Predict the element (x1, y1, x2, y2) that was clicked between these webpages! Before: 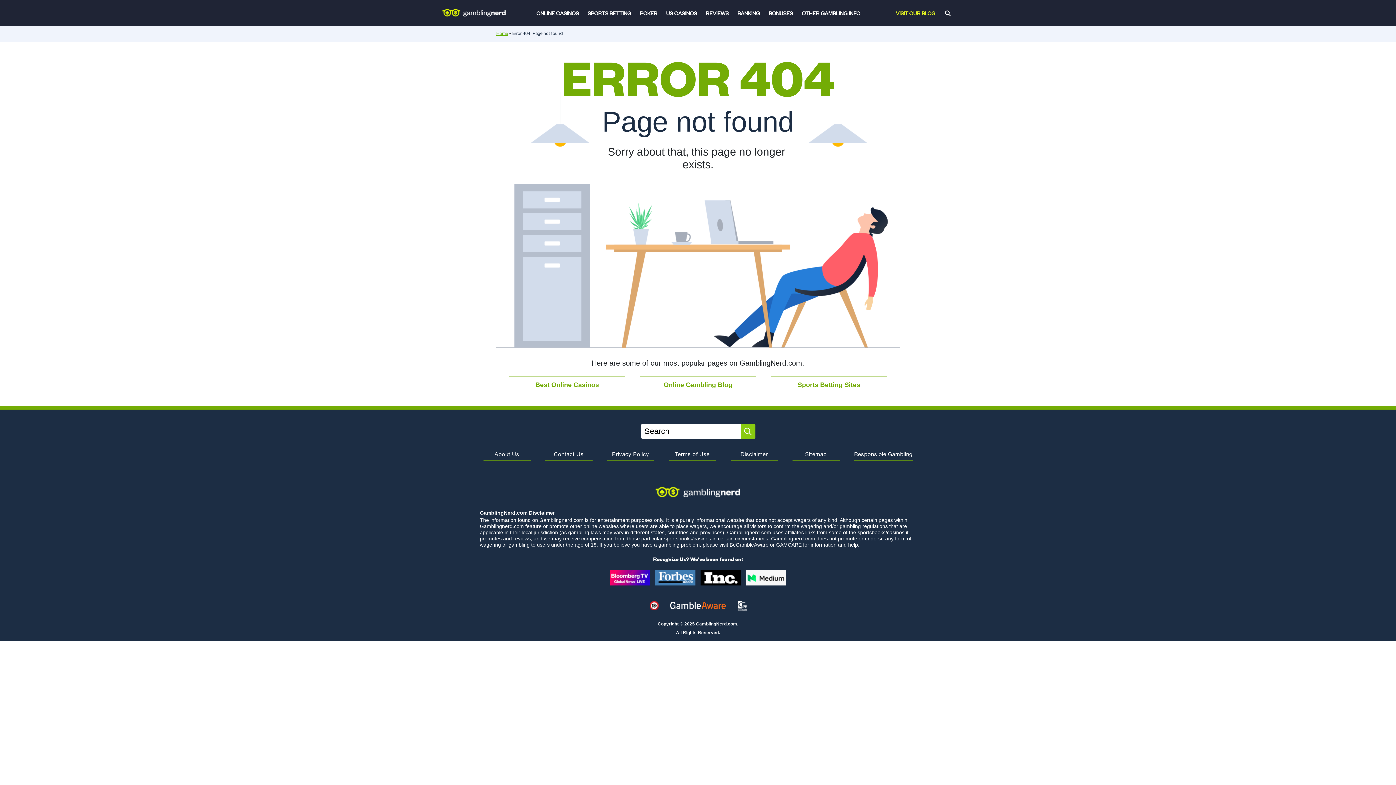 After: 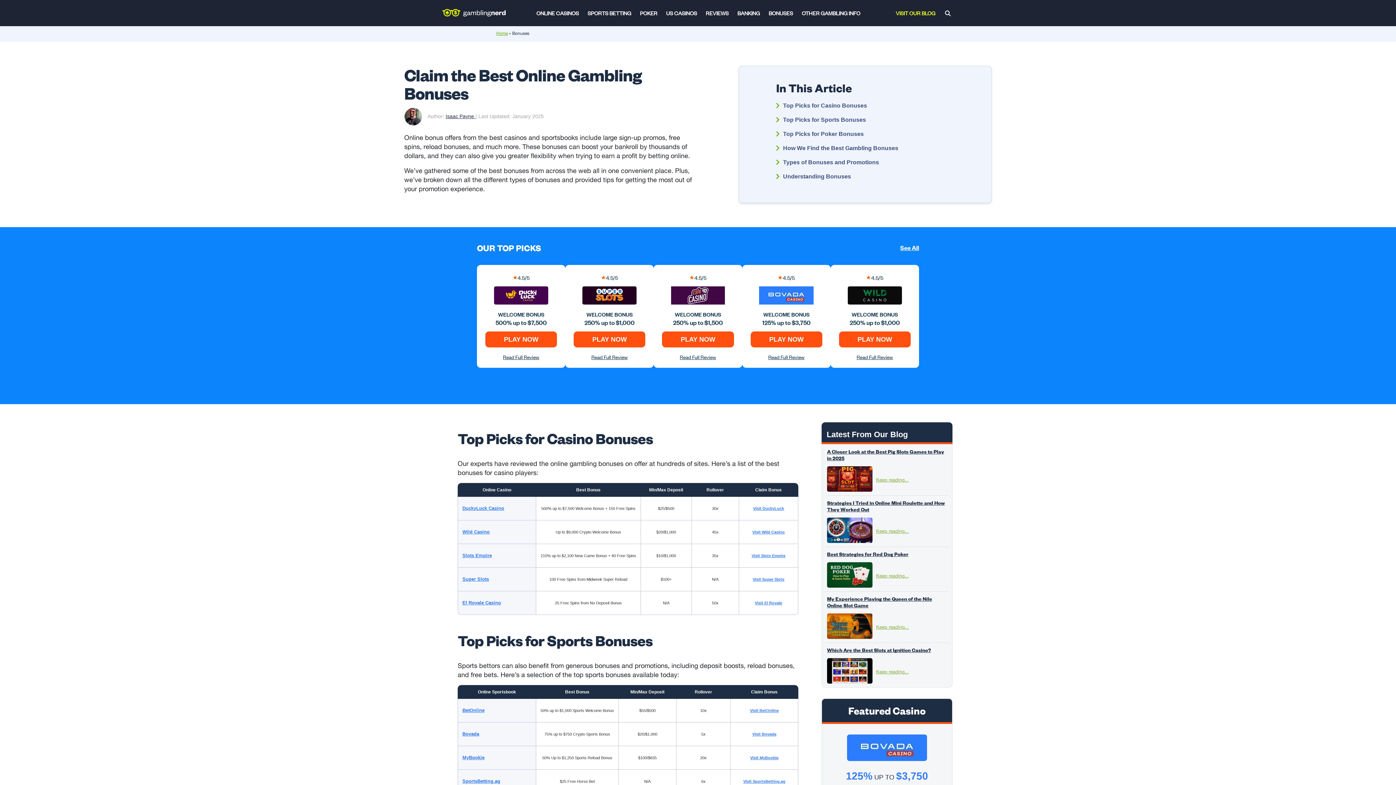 Action: label: BONUSES bbox: (764, 0, 797, 26)